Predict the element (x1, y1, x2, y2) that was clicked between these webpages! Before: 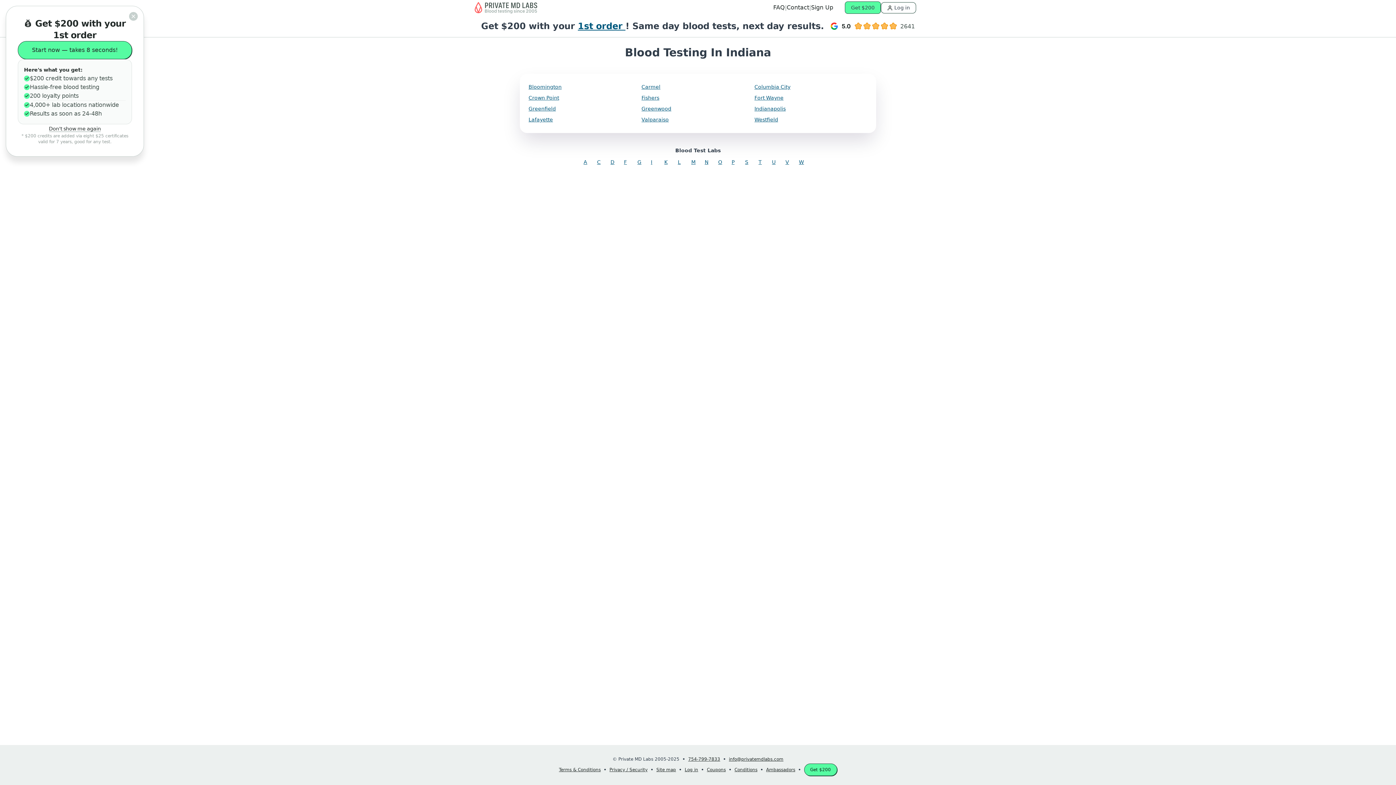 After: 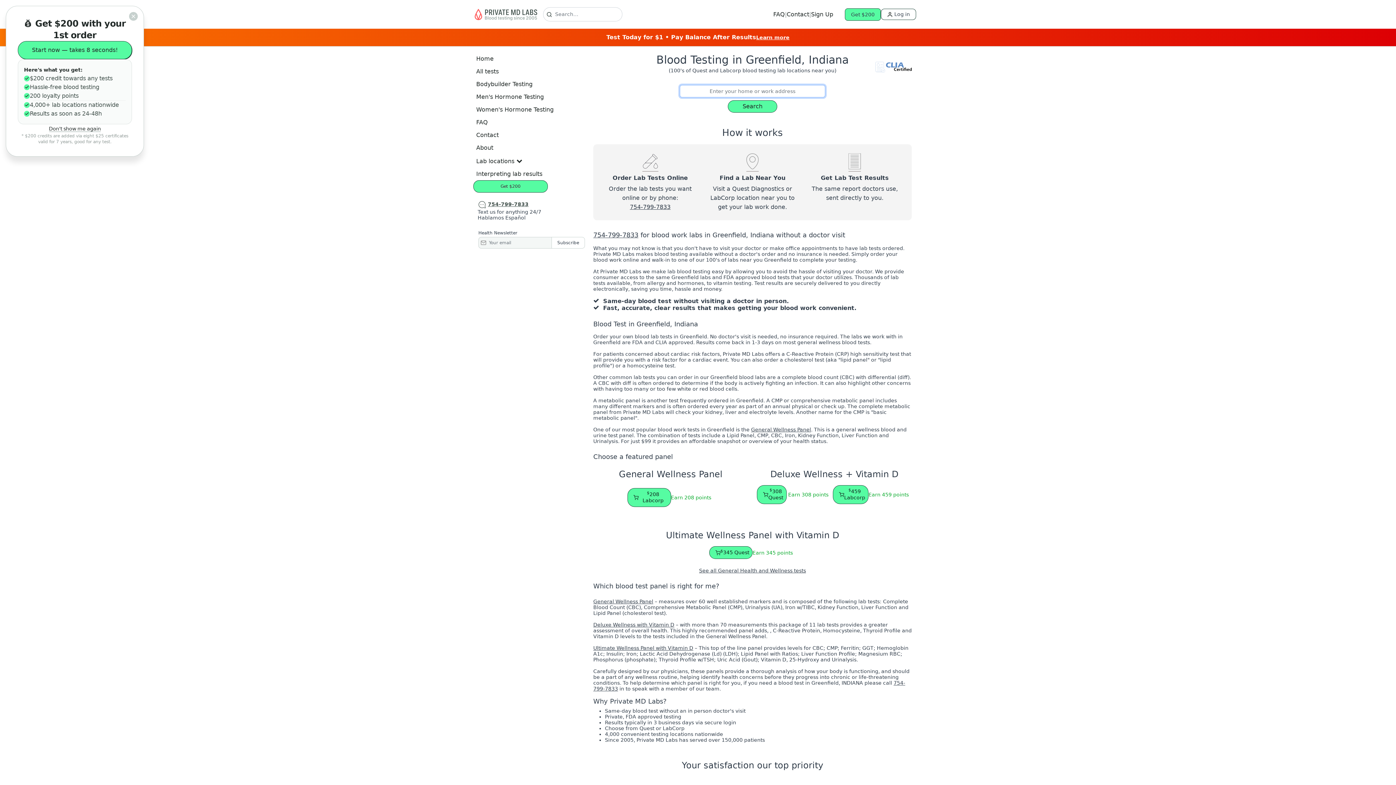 Action: label: Greenfield bbox: (528, 105, 556, 111)